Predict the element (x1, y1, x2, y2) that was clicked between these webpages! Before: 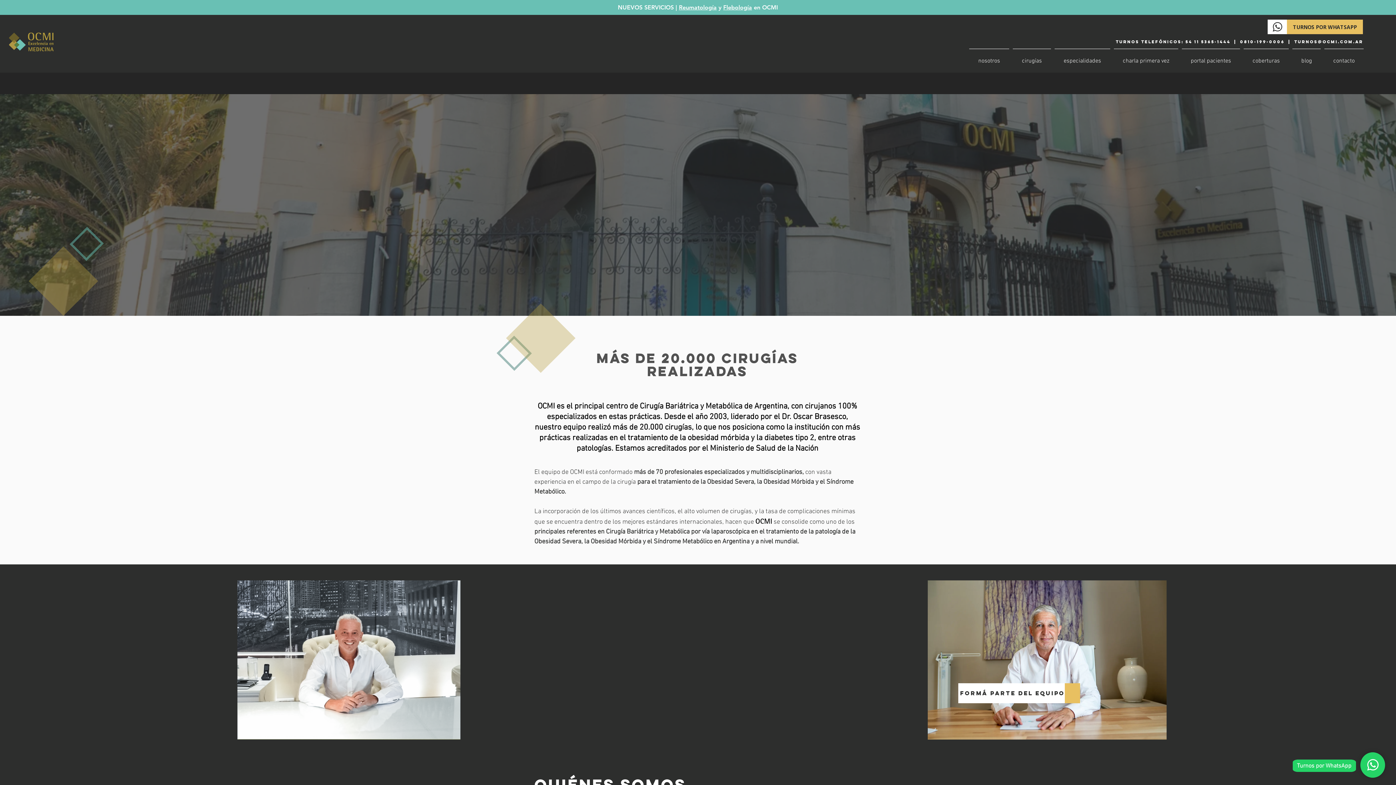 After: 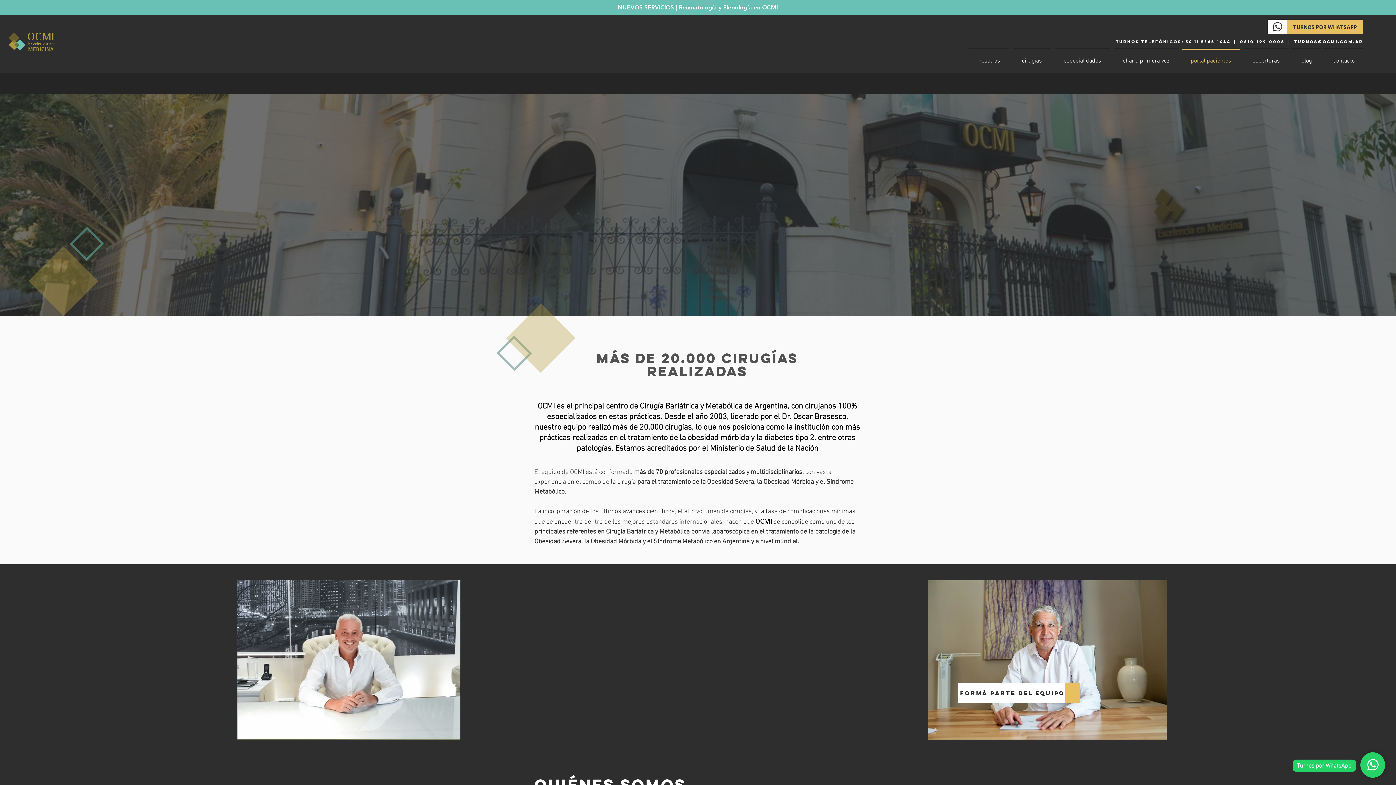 Action: bbox: (1180, 48, 1242, 66) label: portal pacientes